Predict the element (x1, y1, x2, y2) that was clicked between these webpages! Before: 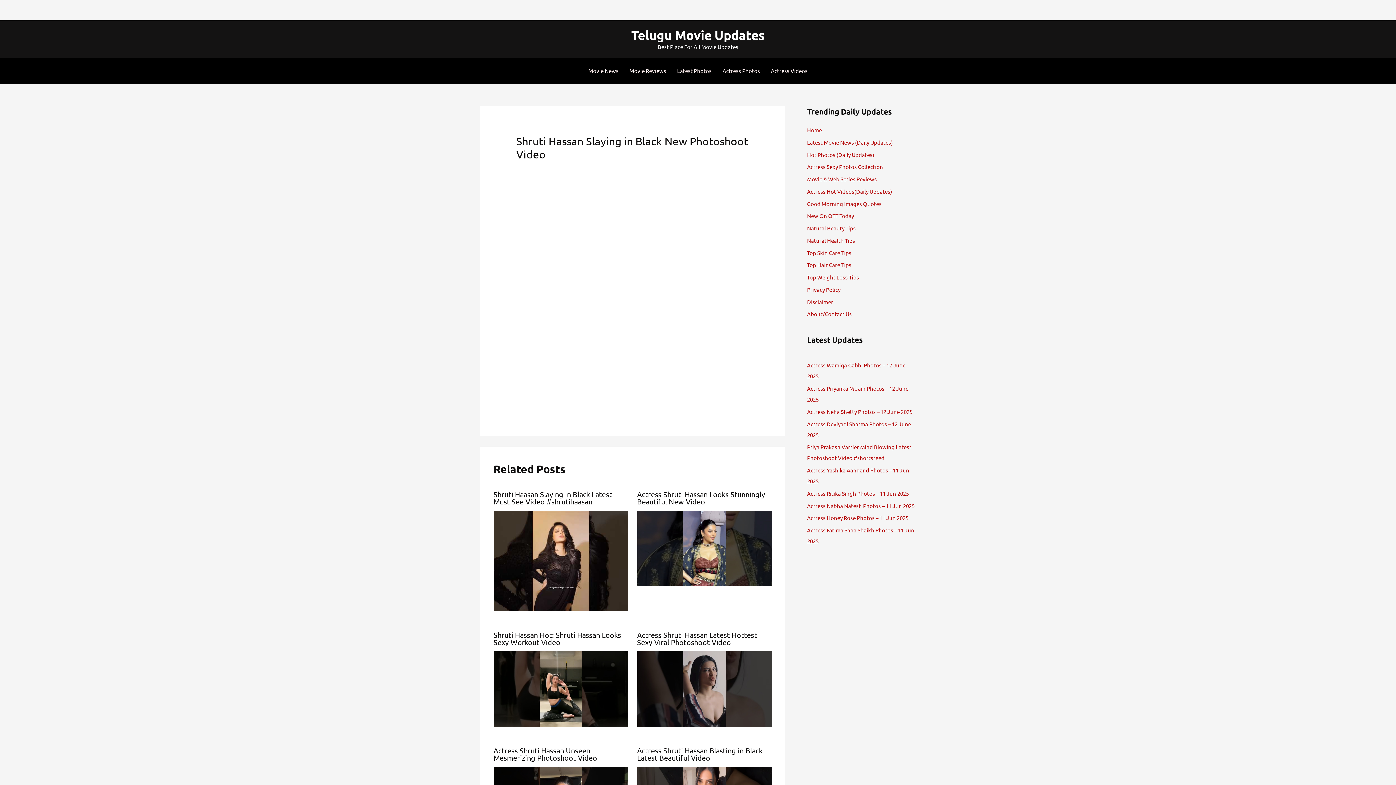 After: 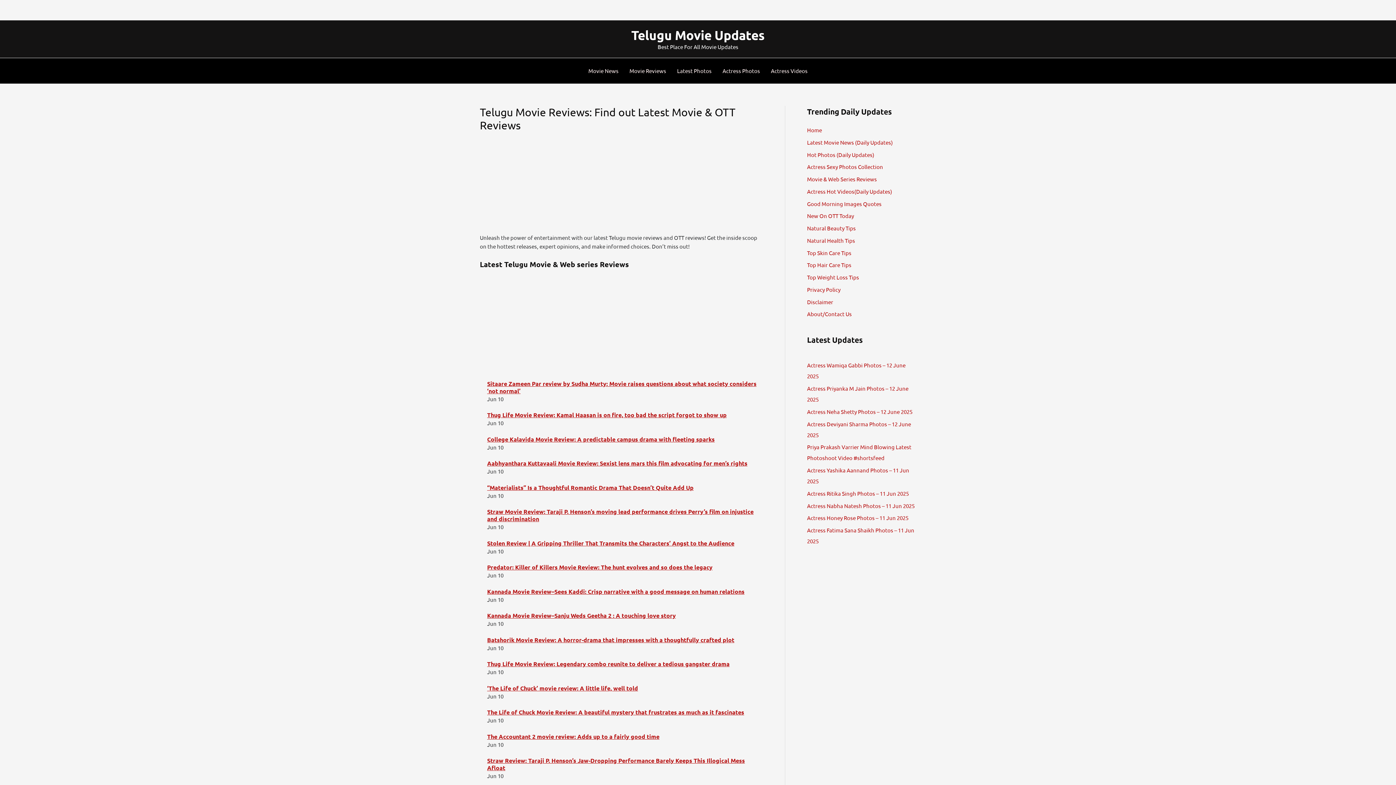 Action: label: Movie & Web Series Reviews bbox: (807, 175, 877, 182)